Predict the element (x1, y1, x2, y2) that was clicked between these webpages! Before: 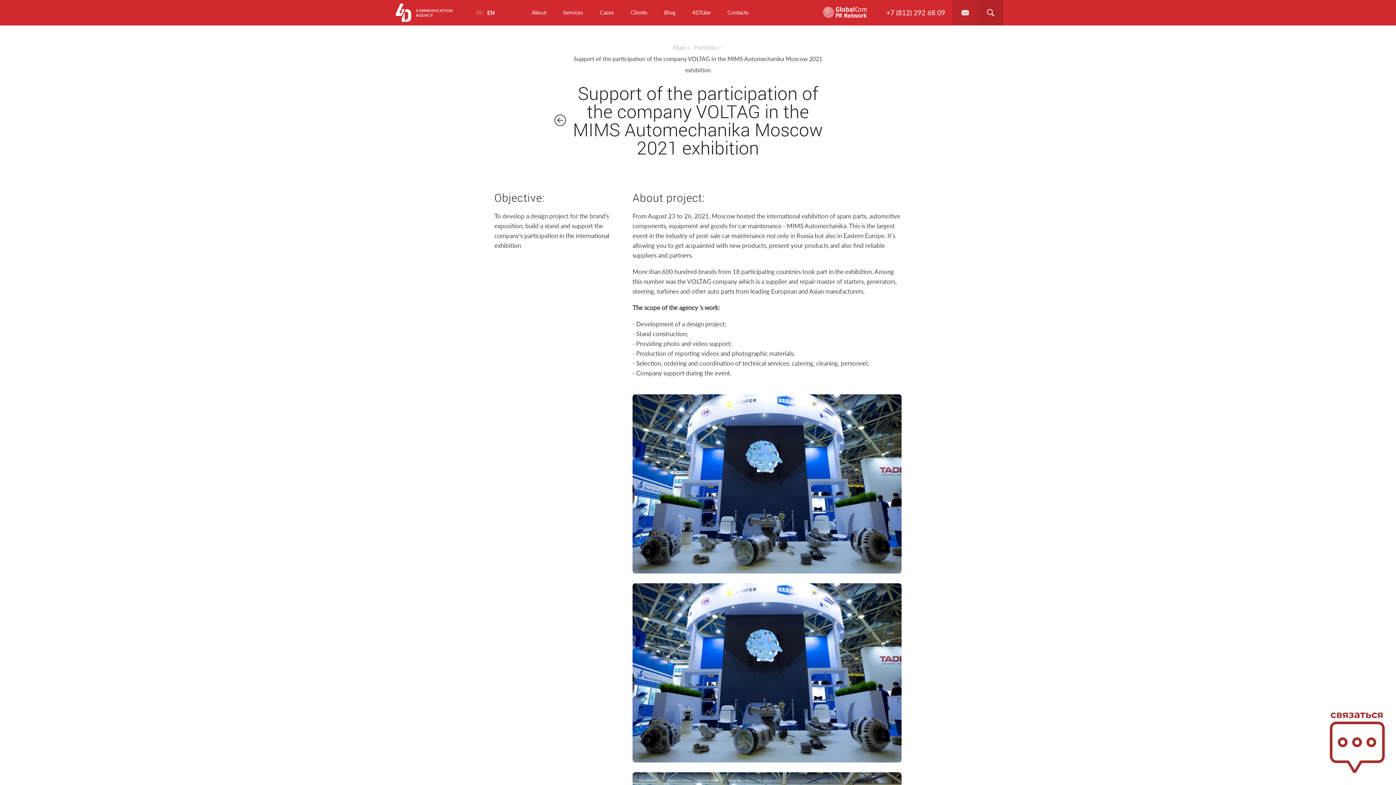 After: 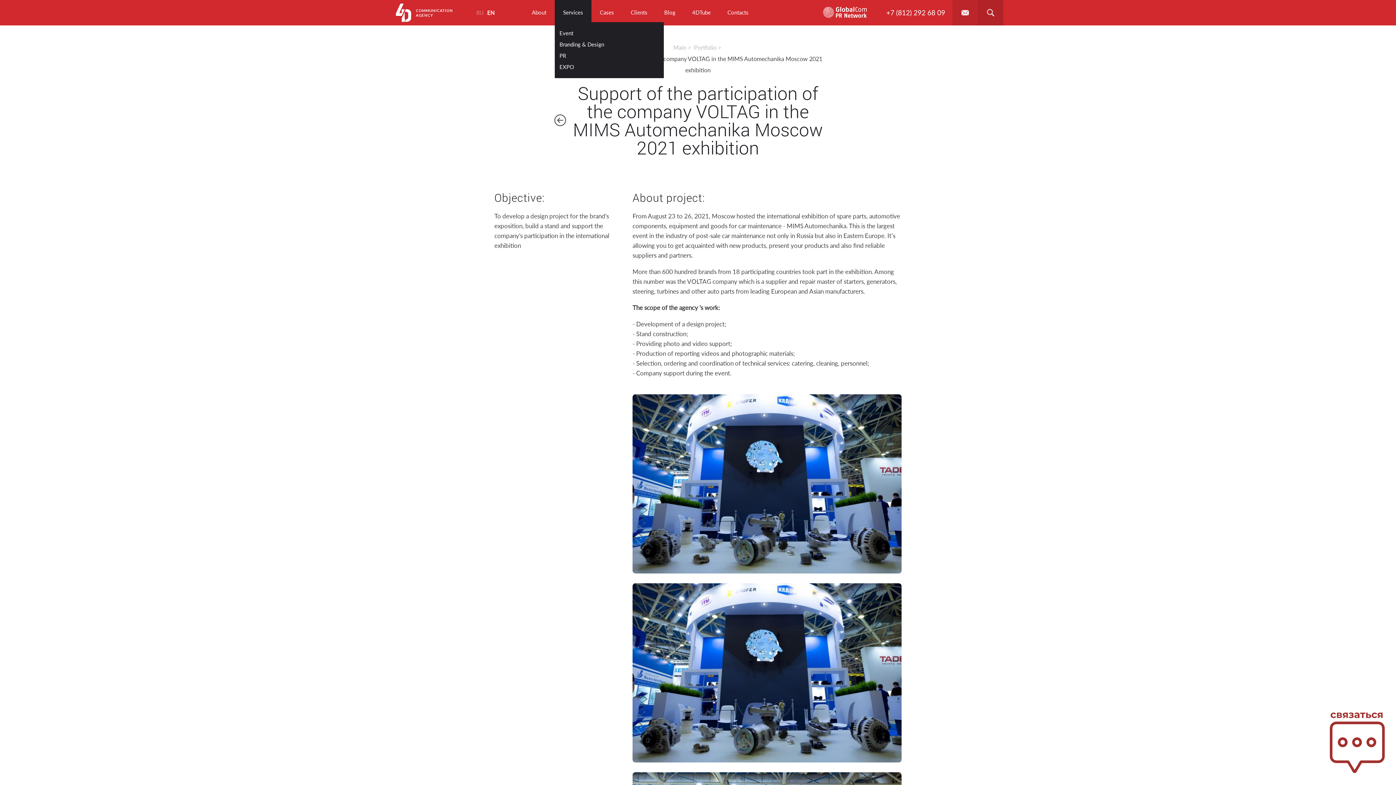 Action: bbox: (558, 0, 588, 25) label: Services